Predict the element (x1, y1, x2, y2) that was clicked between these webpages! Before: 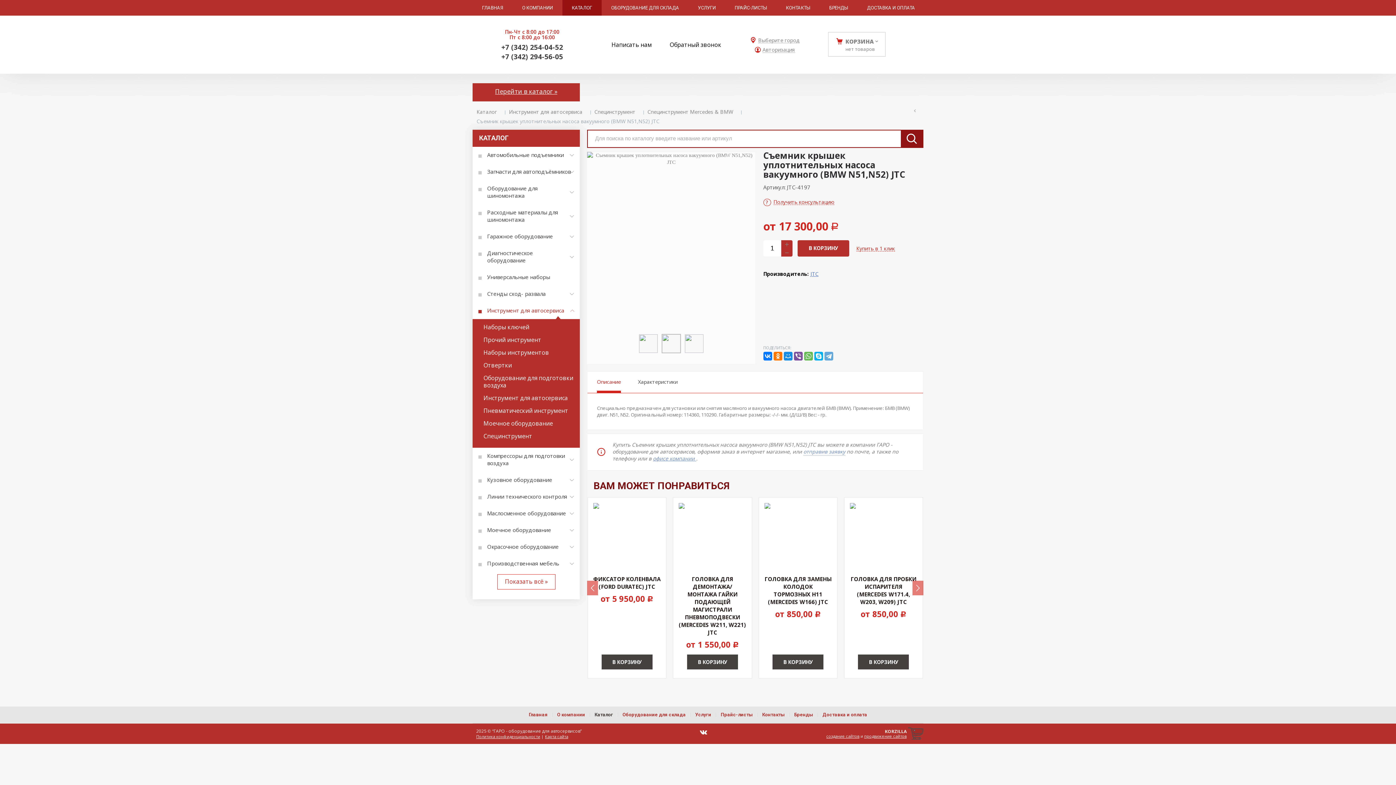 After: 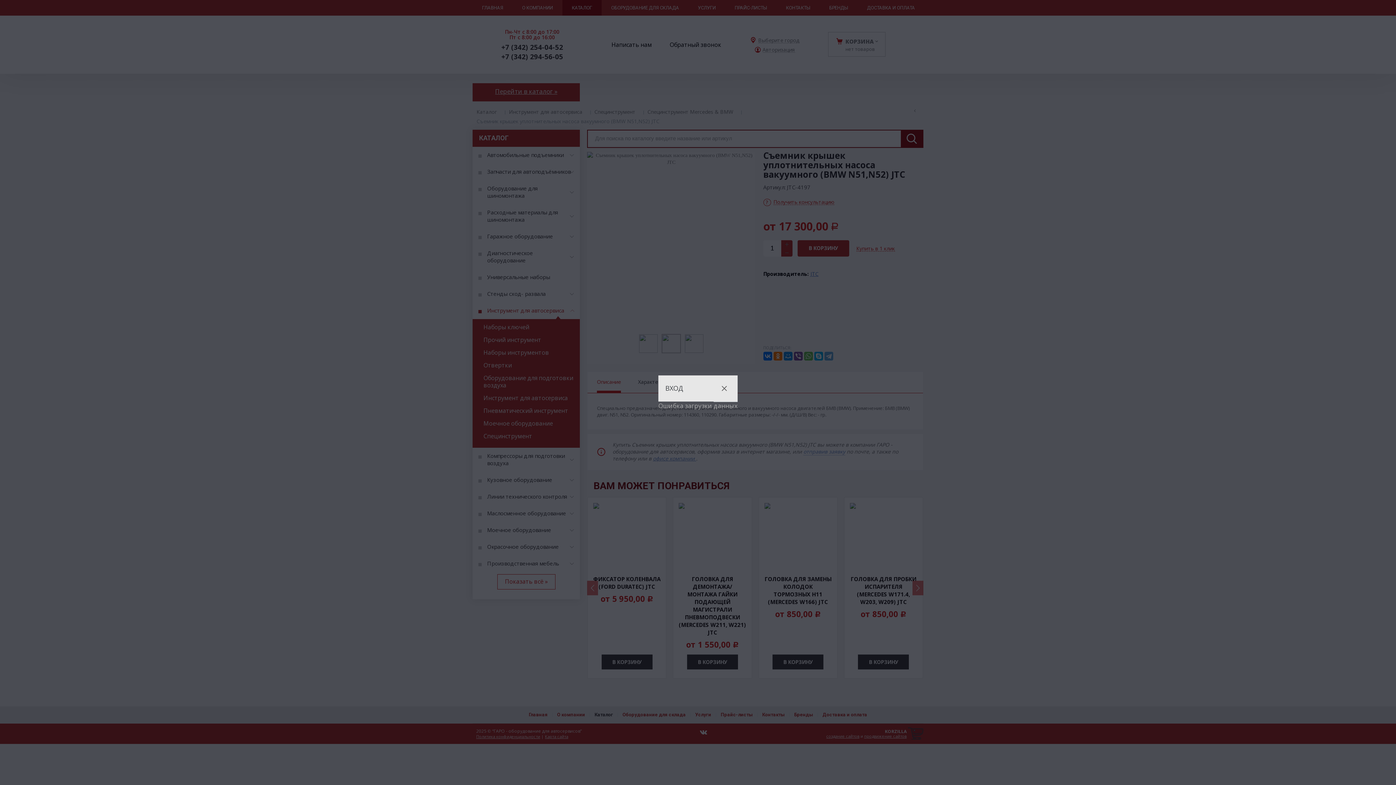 Action: bbox: (762, 47, 795, 52) label: Авторизация